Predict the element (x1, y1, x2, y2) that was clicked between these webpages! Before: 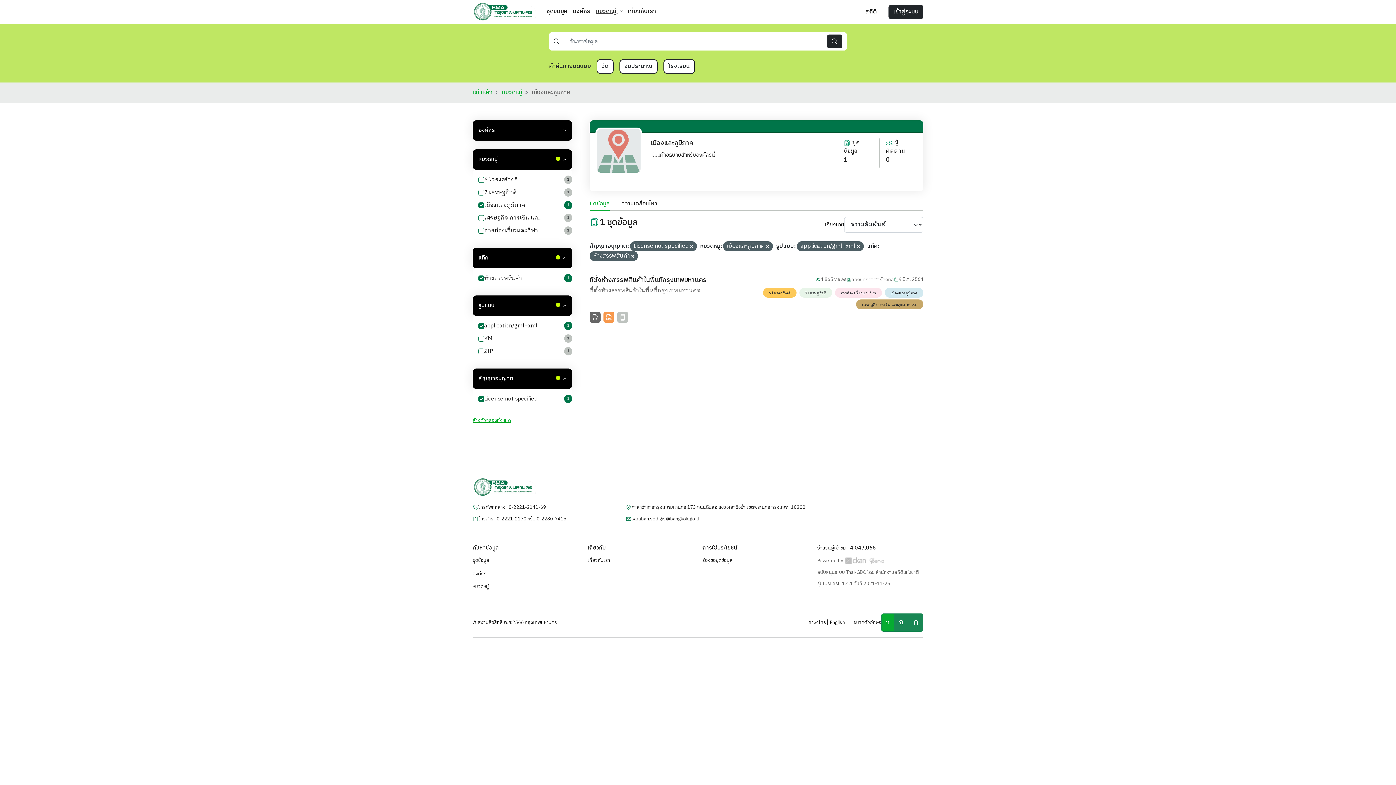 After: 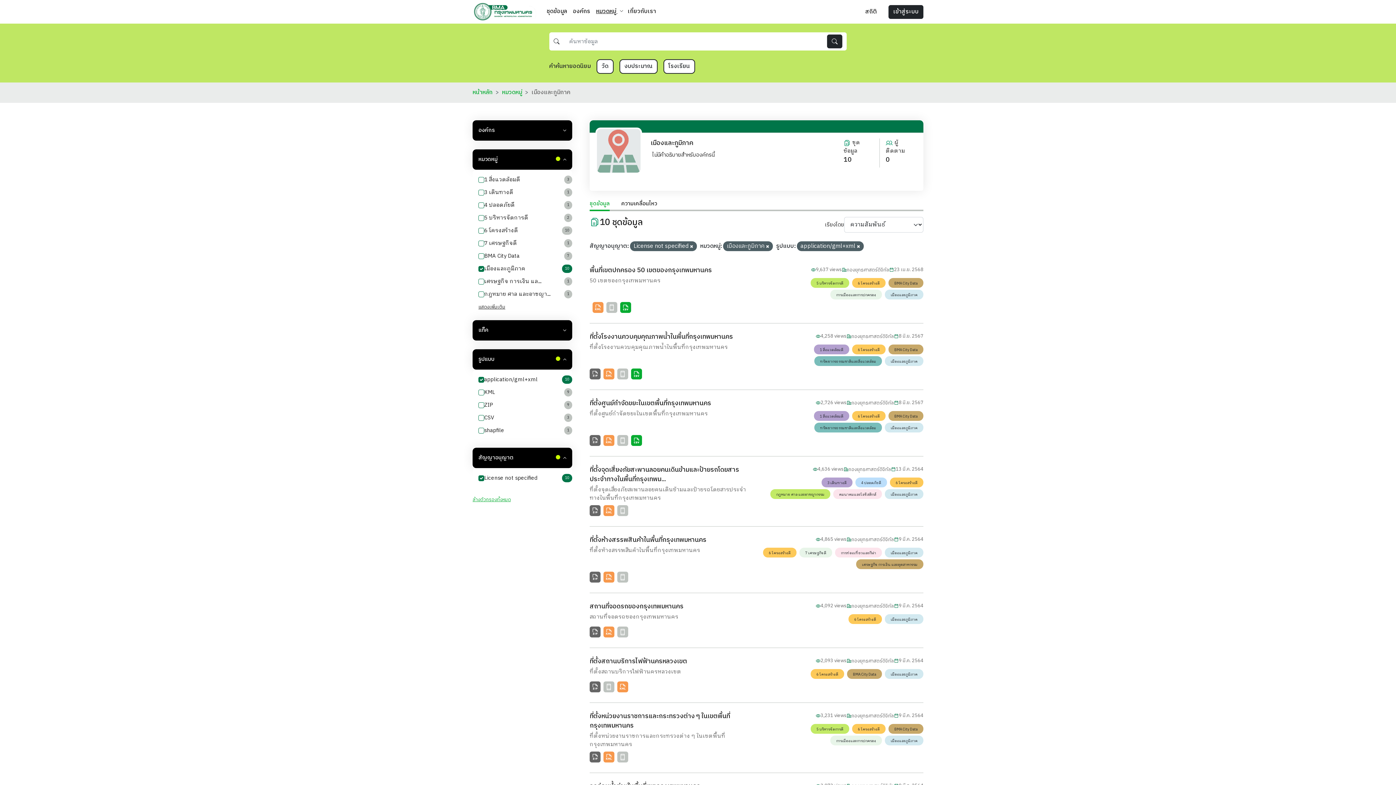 Action: bbox: (478, 274, 572, 282) label: ห้างสรรพสินค้า
1